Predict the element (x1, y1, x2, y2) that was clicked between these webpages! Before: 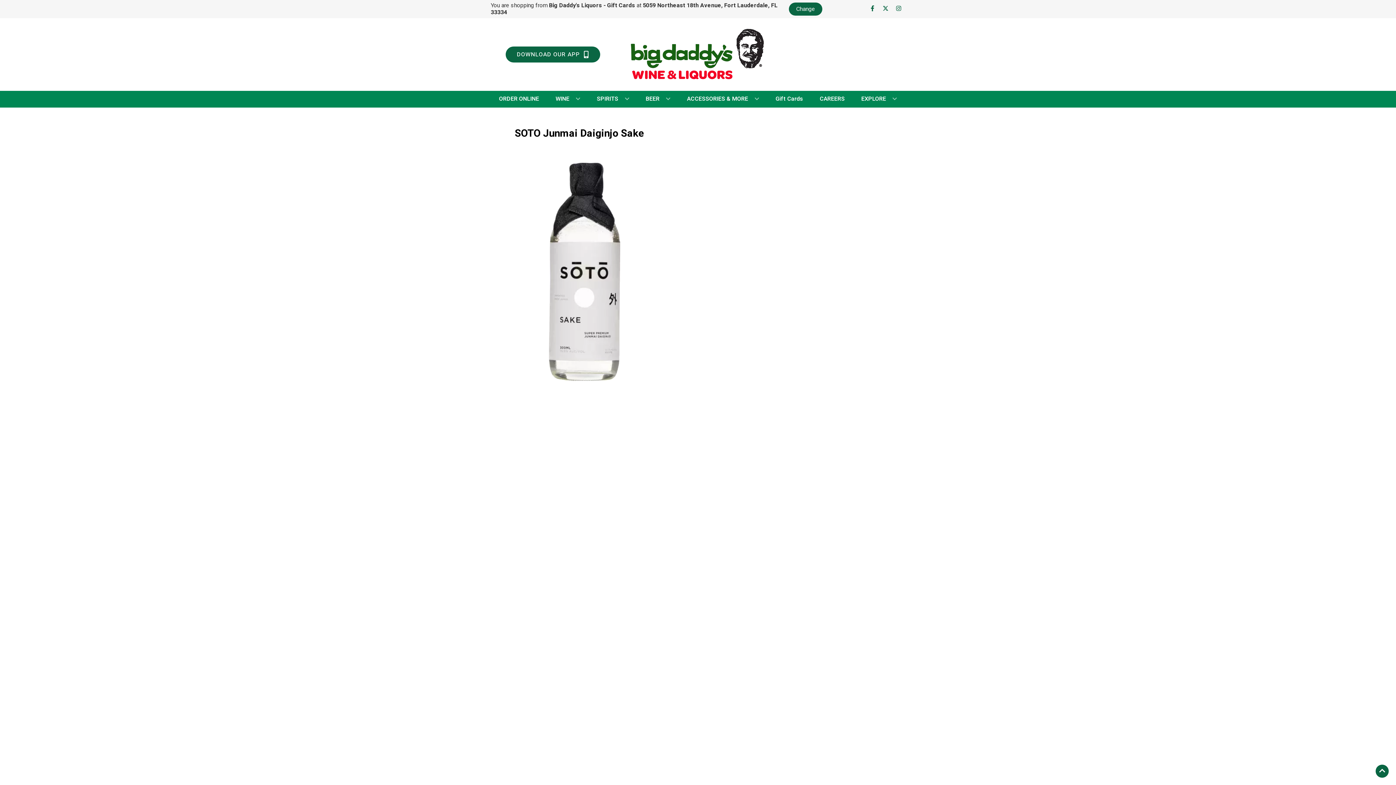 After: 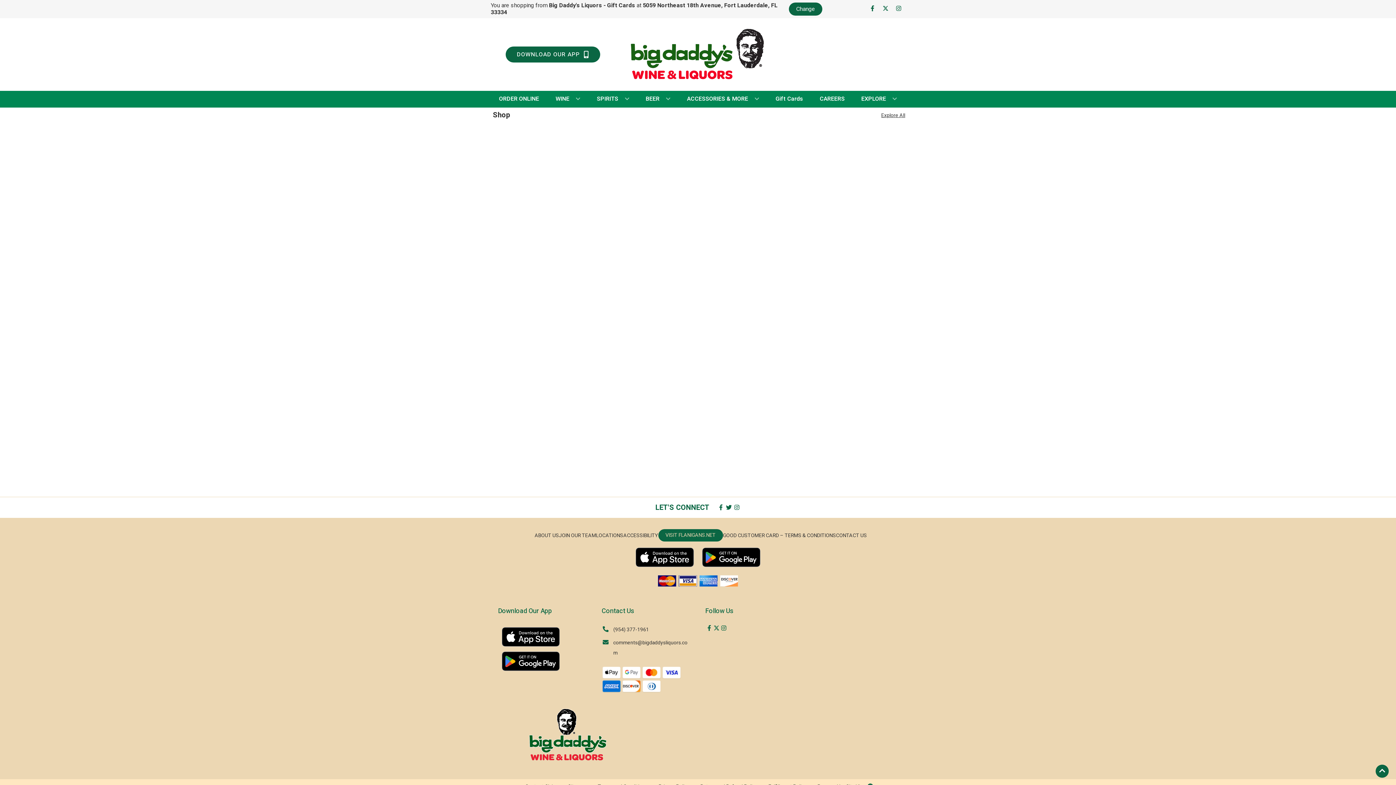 Action: label: WINE bbox: (552, 90, 583, 106)